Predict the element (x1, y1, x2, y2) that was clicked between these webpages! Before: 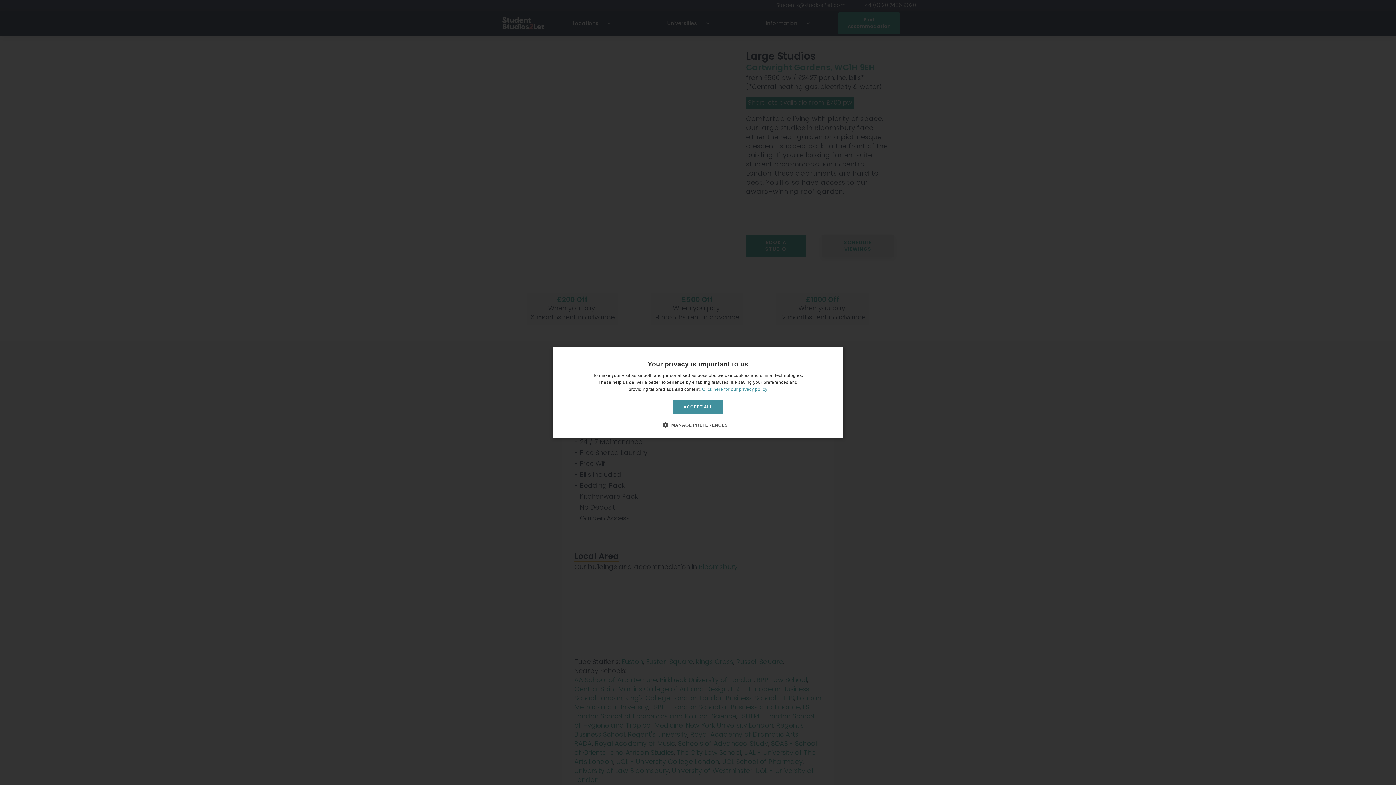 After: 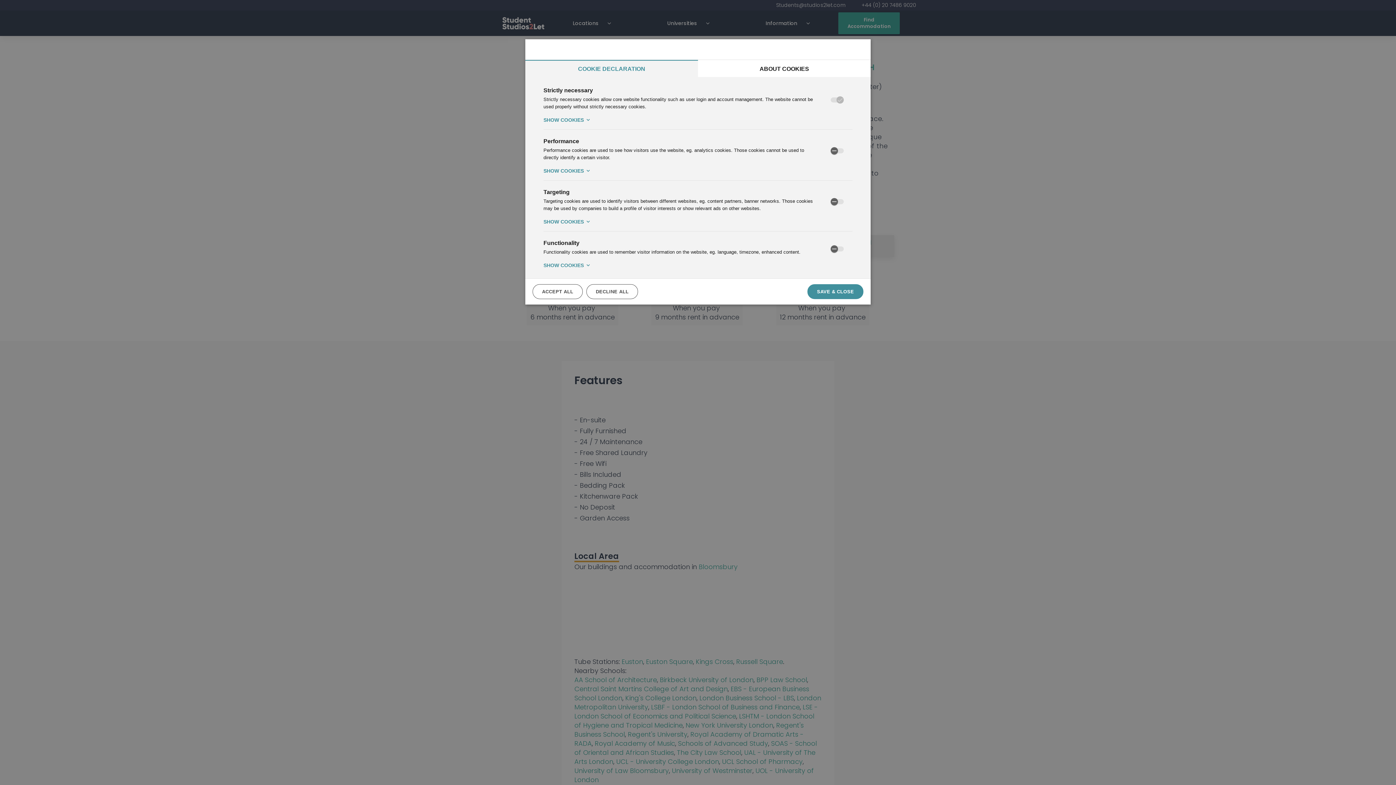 Action: label:  MANAGE PREFERENCES bbox: (668, 421, 727, 428)